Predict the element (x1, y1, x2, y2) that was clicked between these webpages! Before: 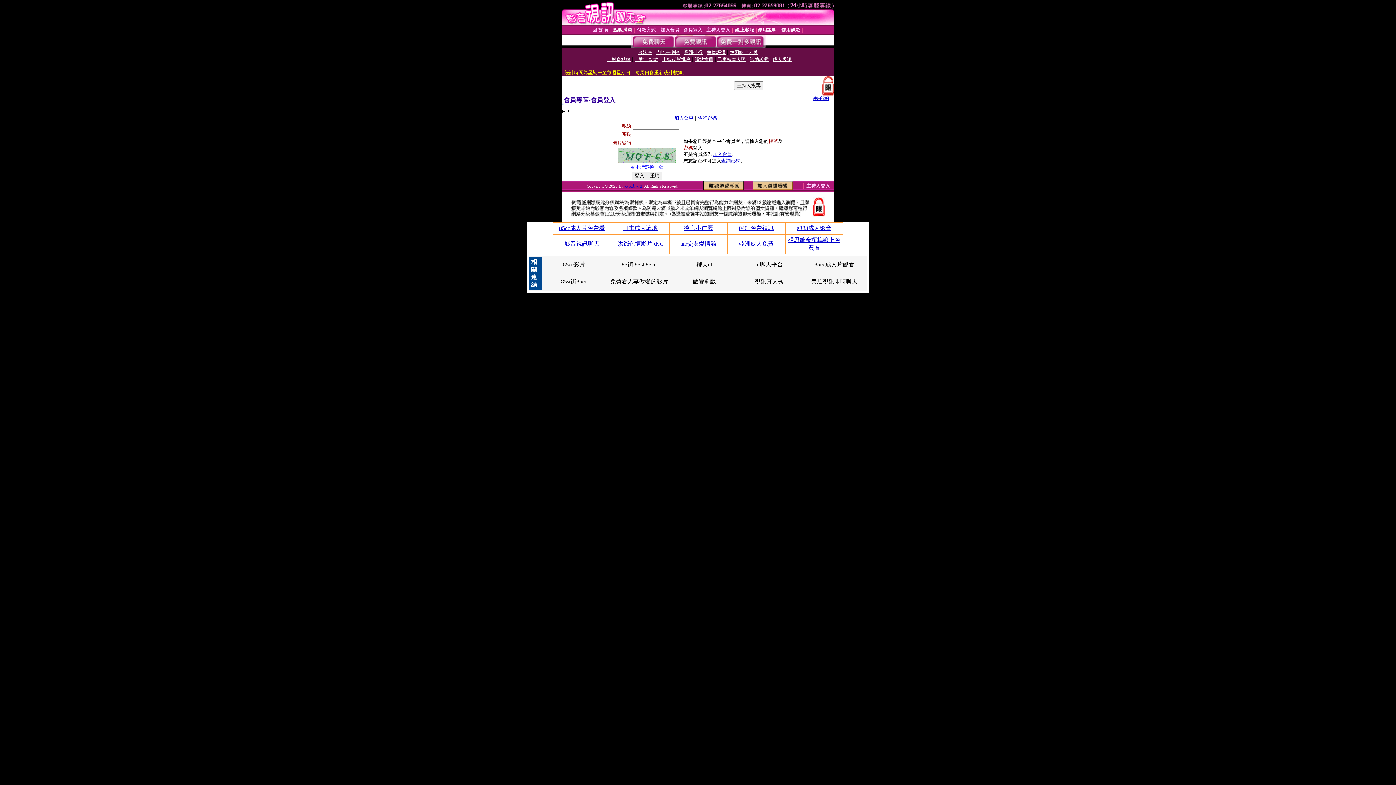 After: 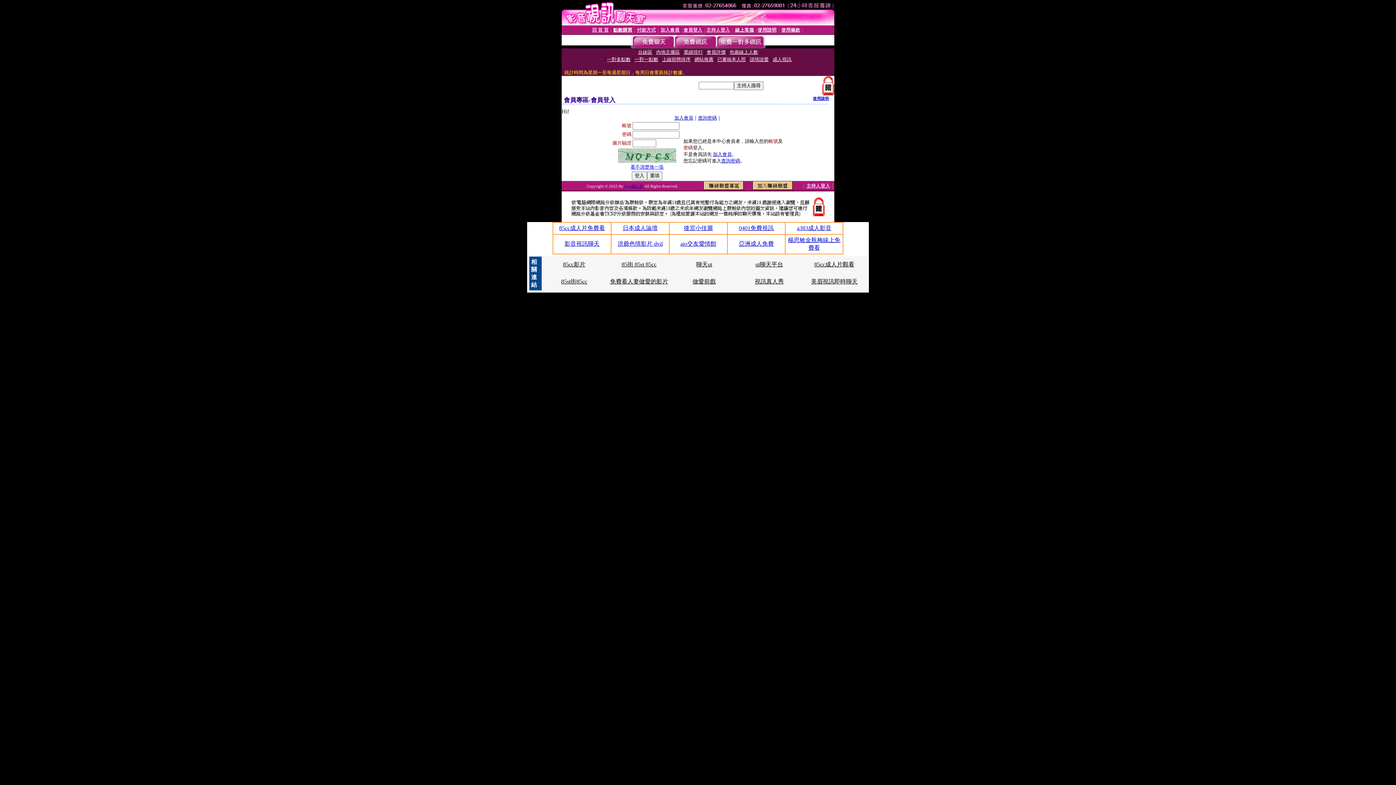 Action: label: 影音視訊聊天 bbox: (564, 240, 599, 246)